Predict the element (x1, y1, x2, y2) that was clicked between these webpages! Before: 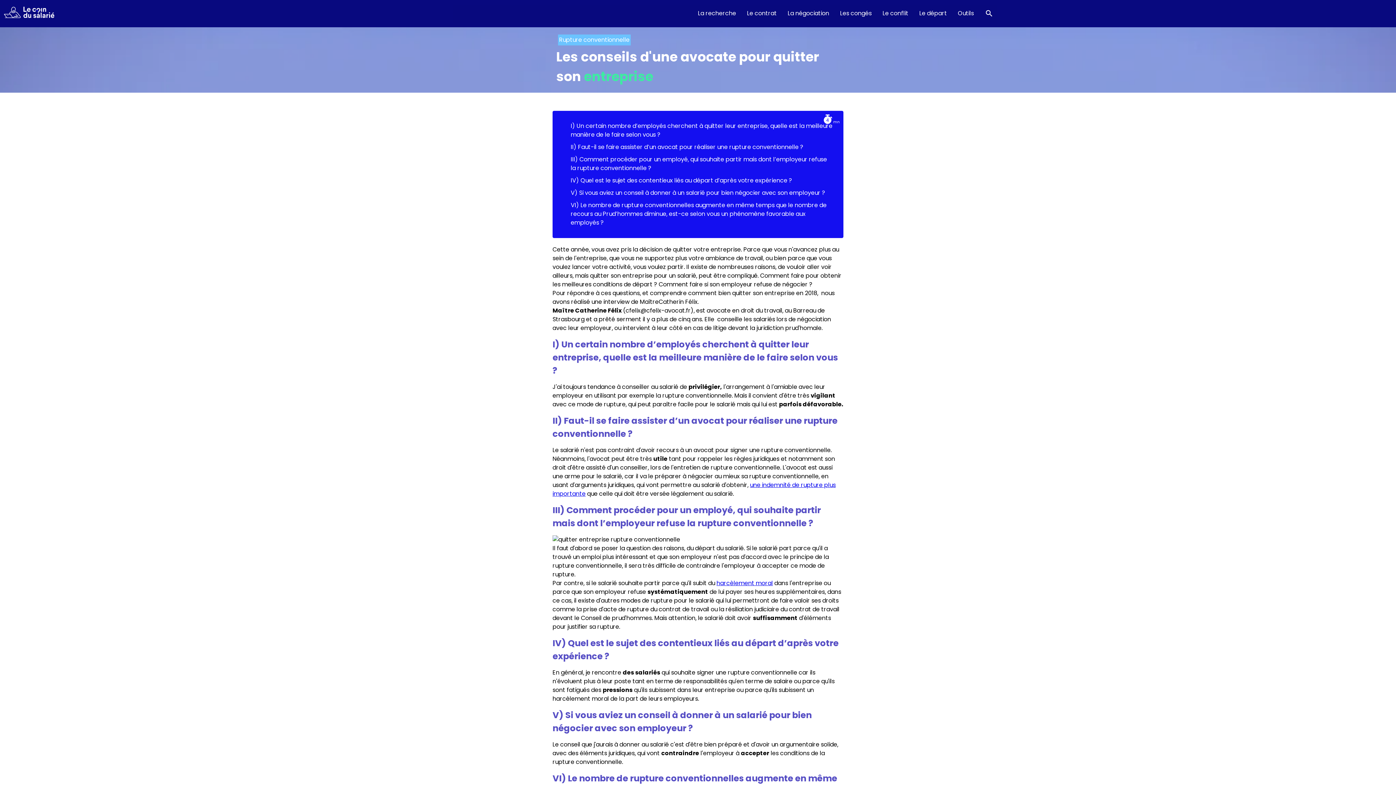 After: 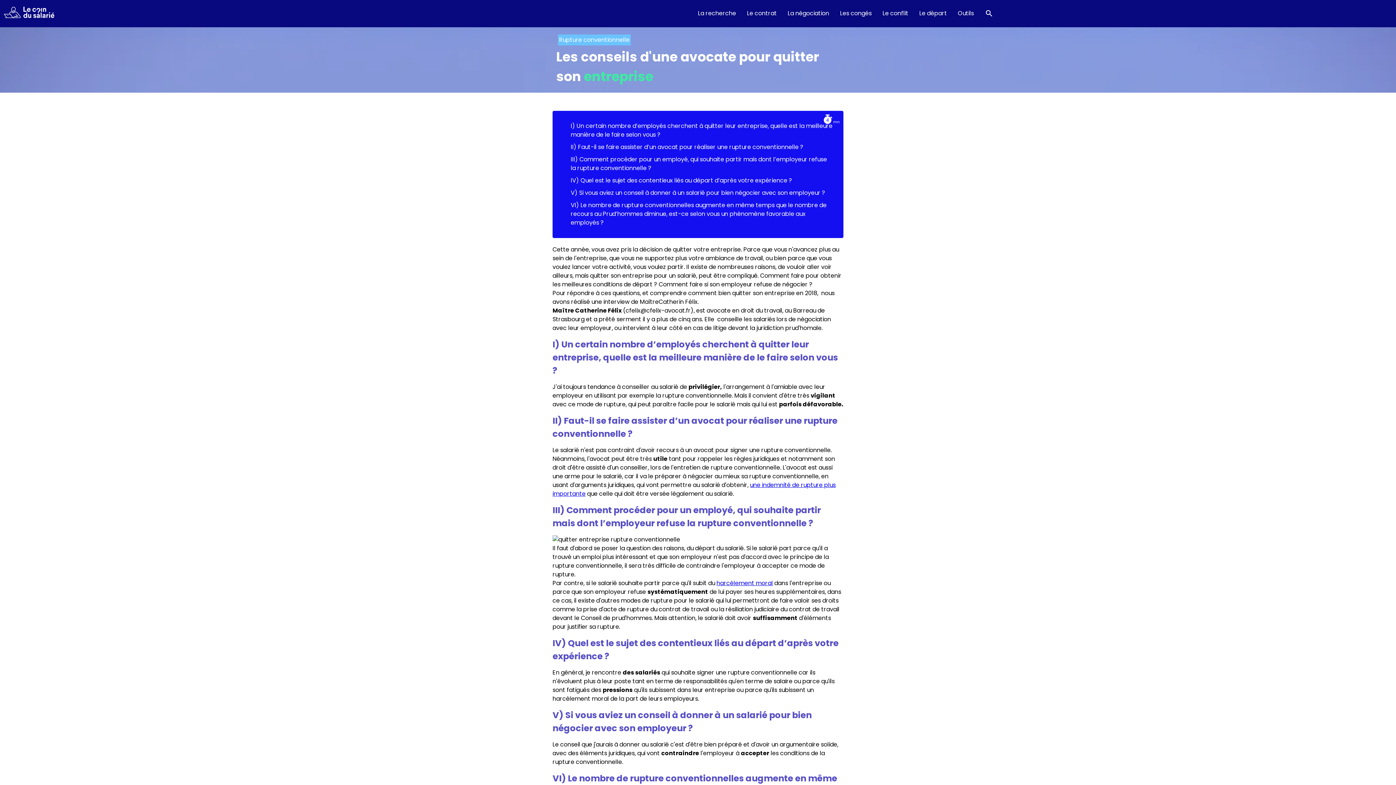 Action: bbox: (915, 5, 950, 22) label: Le départ